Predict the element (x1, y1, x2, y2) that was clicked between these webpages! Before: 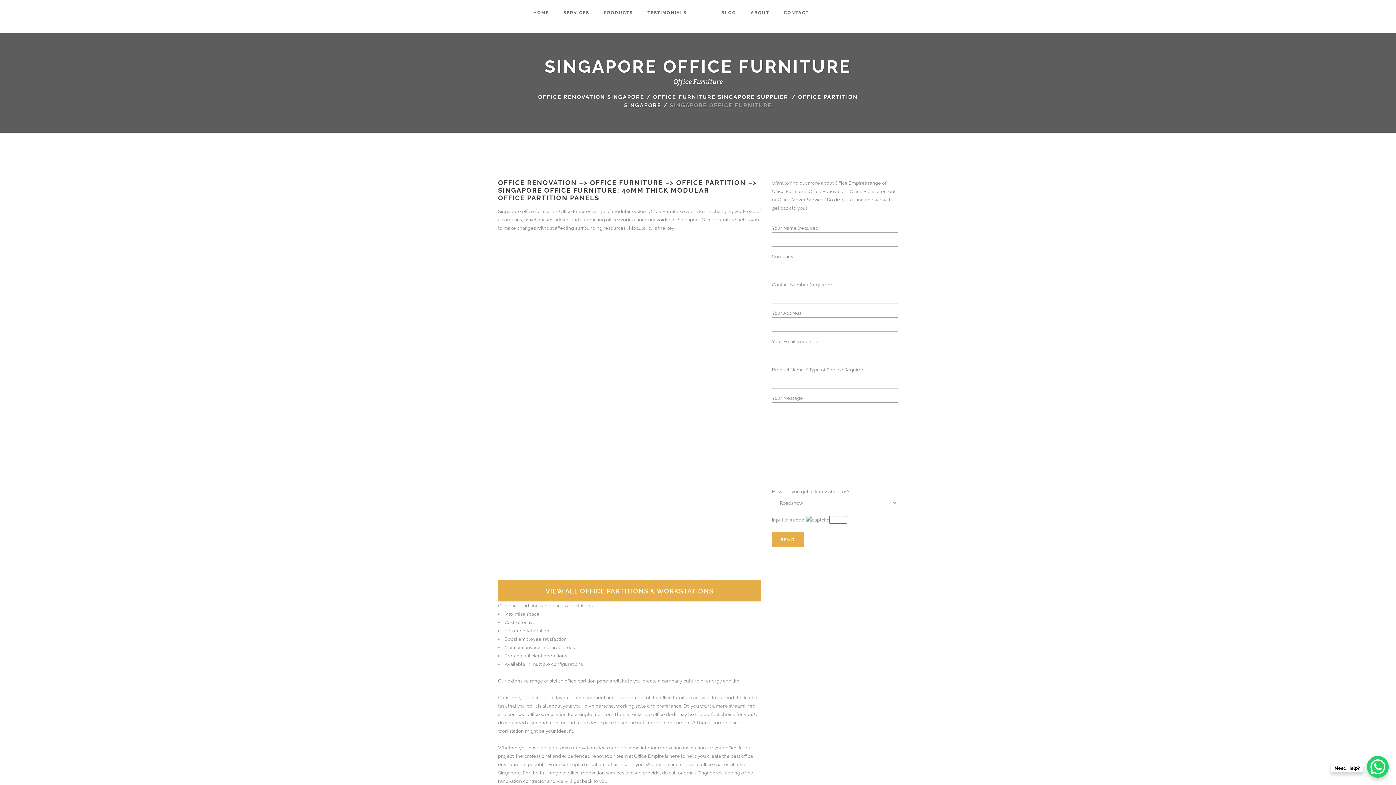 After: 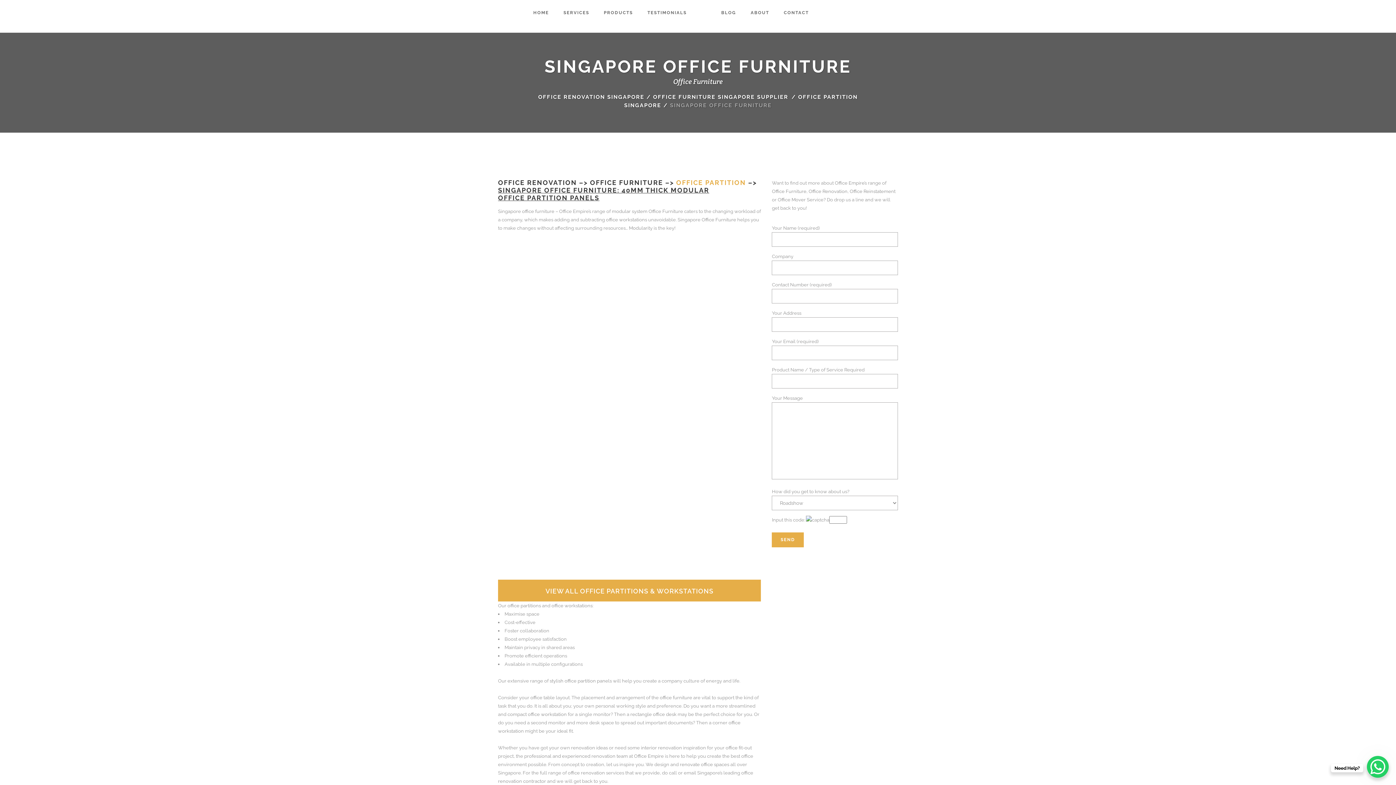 Action: bbox: (676, 178, 746, 186) label: OFFICE PARTITION